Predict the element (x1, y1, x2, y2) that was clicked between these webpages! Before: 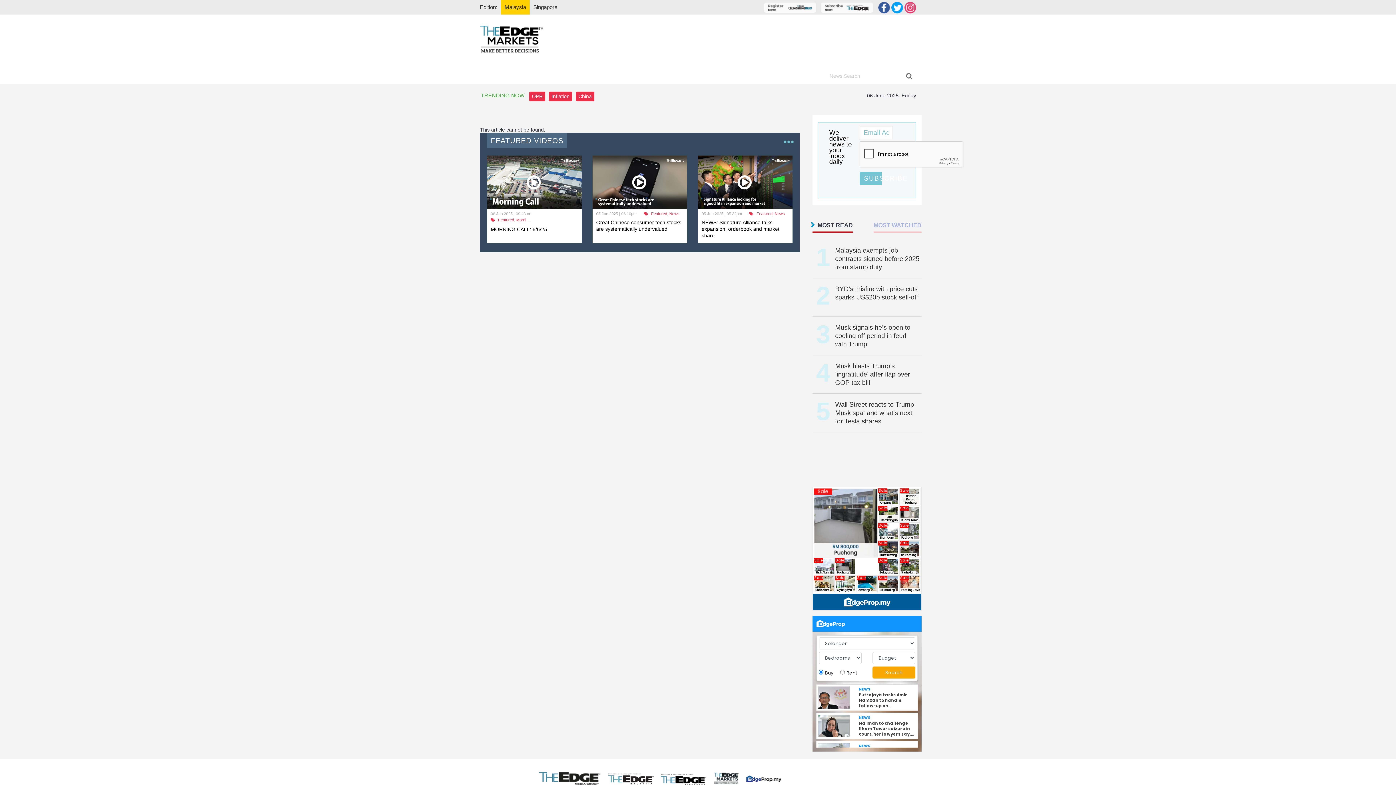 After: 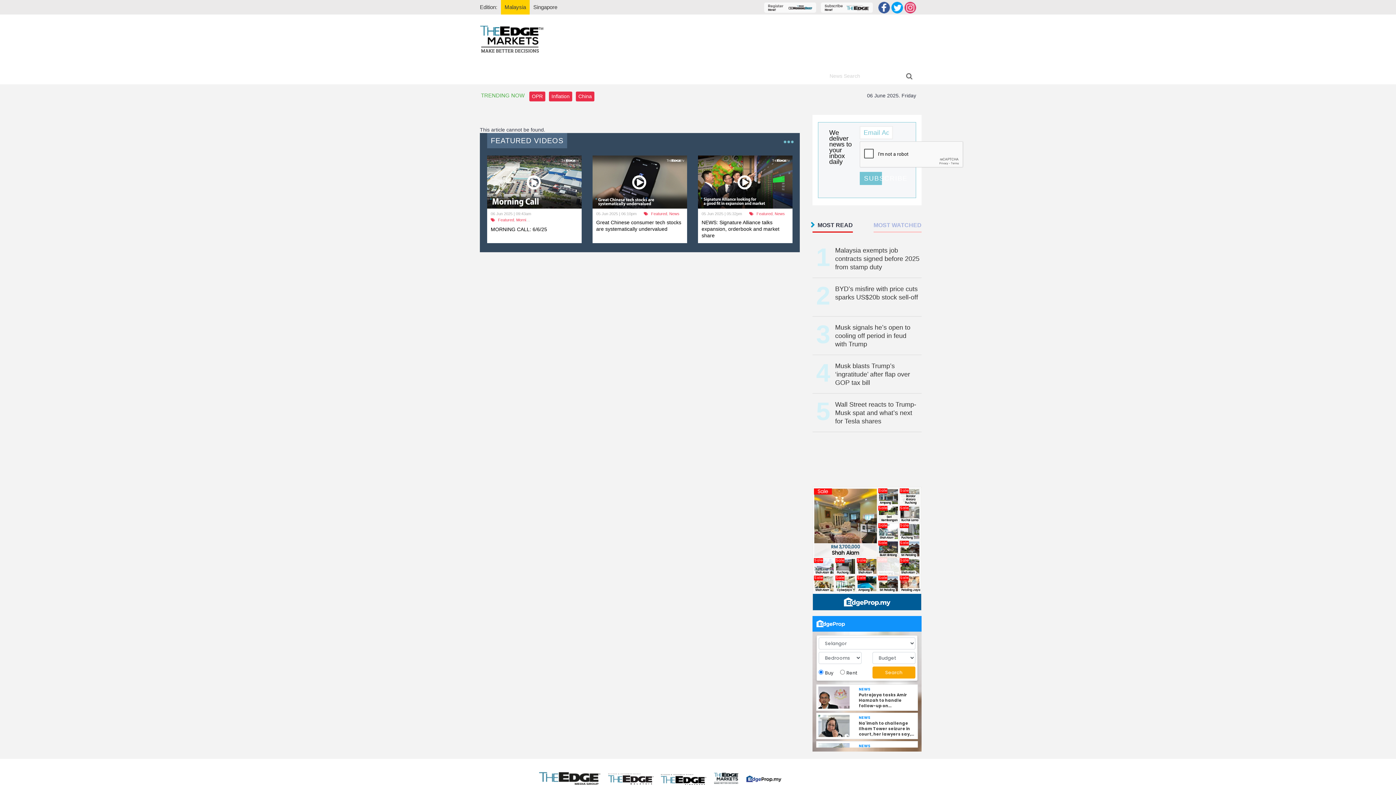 Action: bbox: (764, 5, 816, 9)